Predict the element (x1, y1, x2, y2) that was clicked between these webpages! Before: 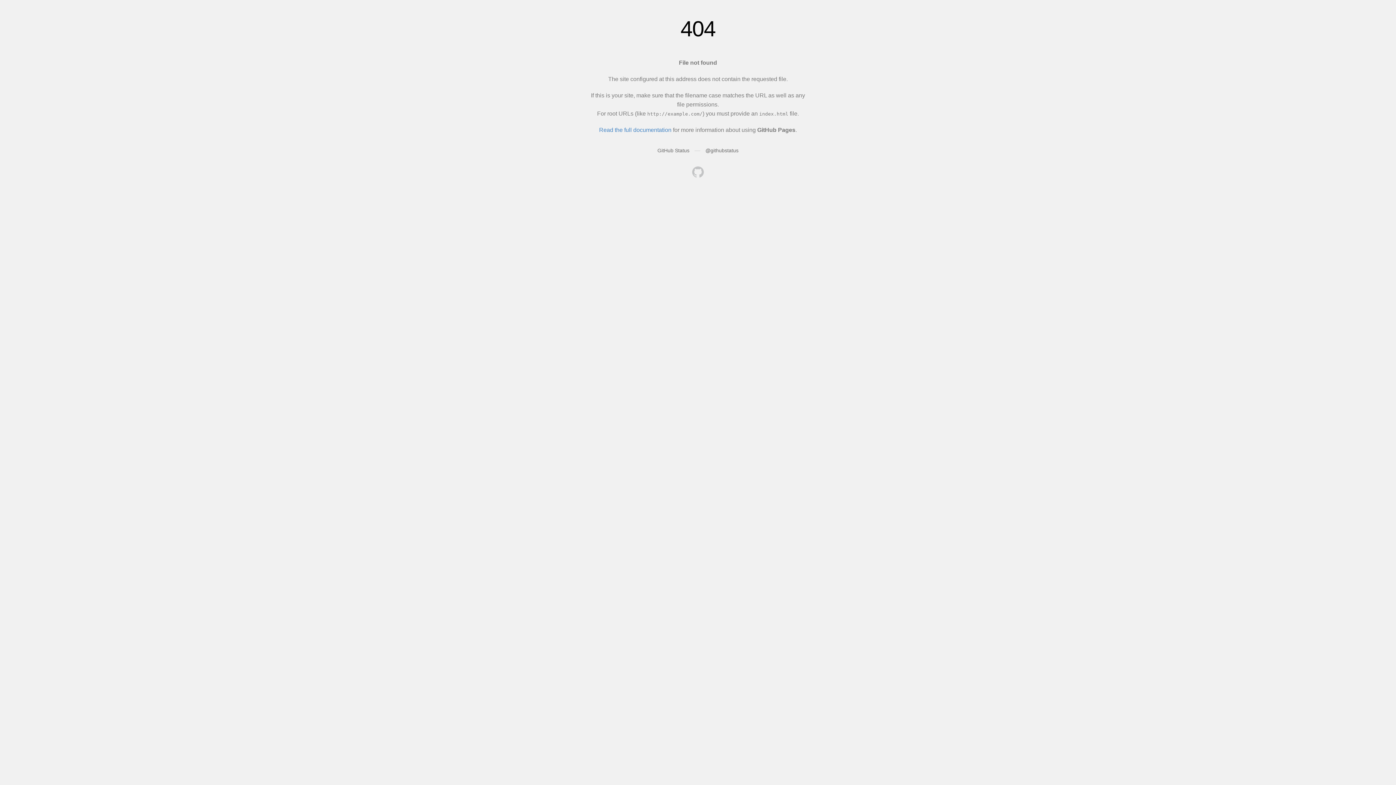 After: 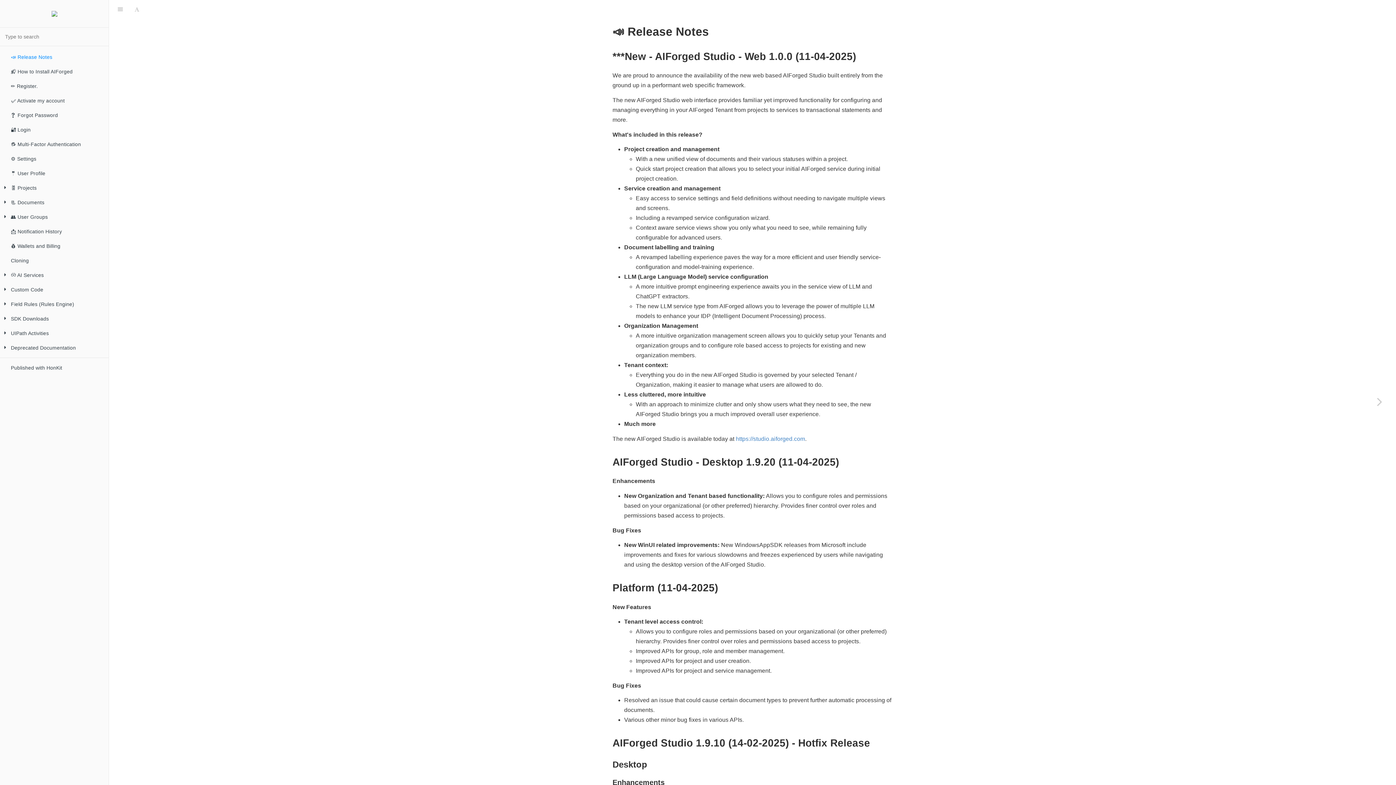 Action: bbox: (692, 166, 704, 179)